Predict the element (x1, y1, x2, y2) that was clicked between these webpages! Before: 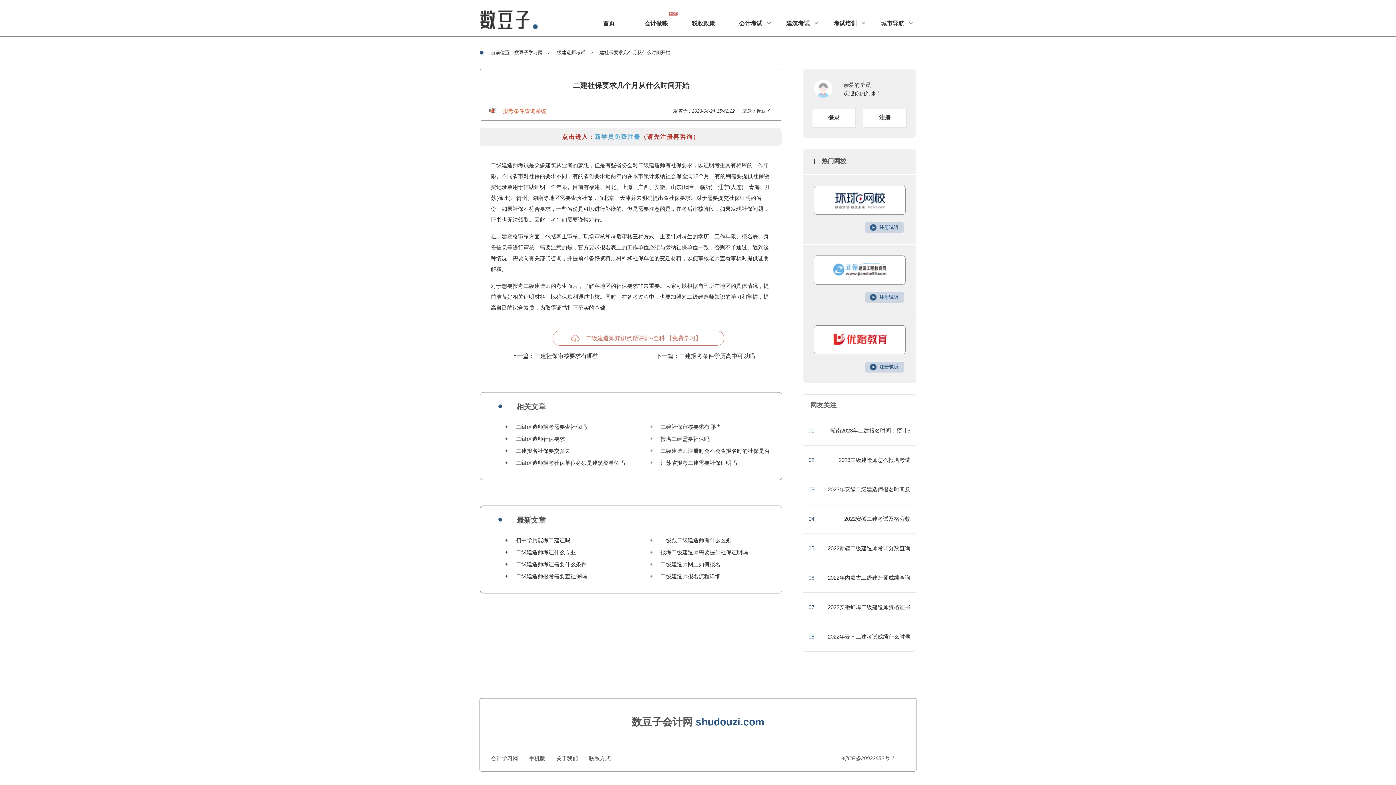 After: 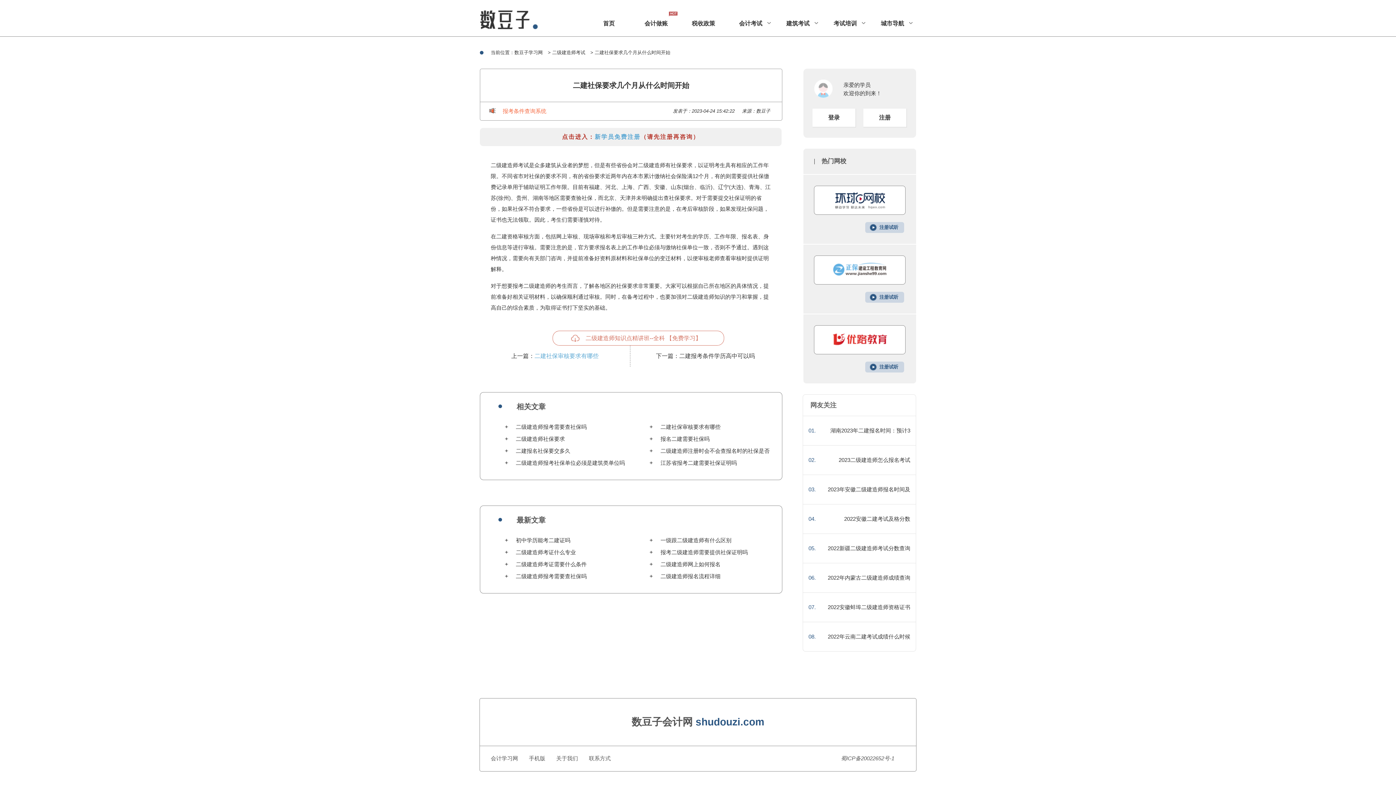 Action: bbox: (534, 353, 598, 359) label: 二建社保审核要求有哪些